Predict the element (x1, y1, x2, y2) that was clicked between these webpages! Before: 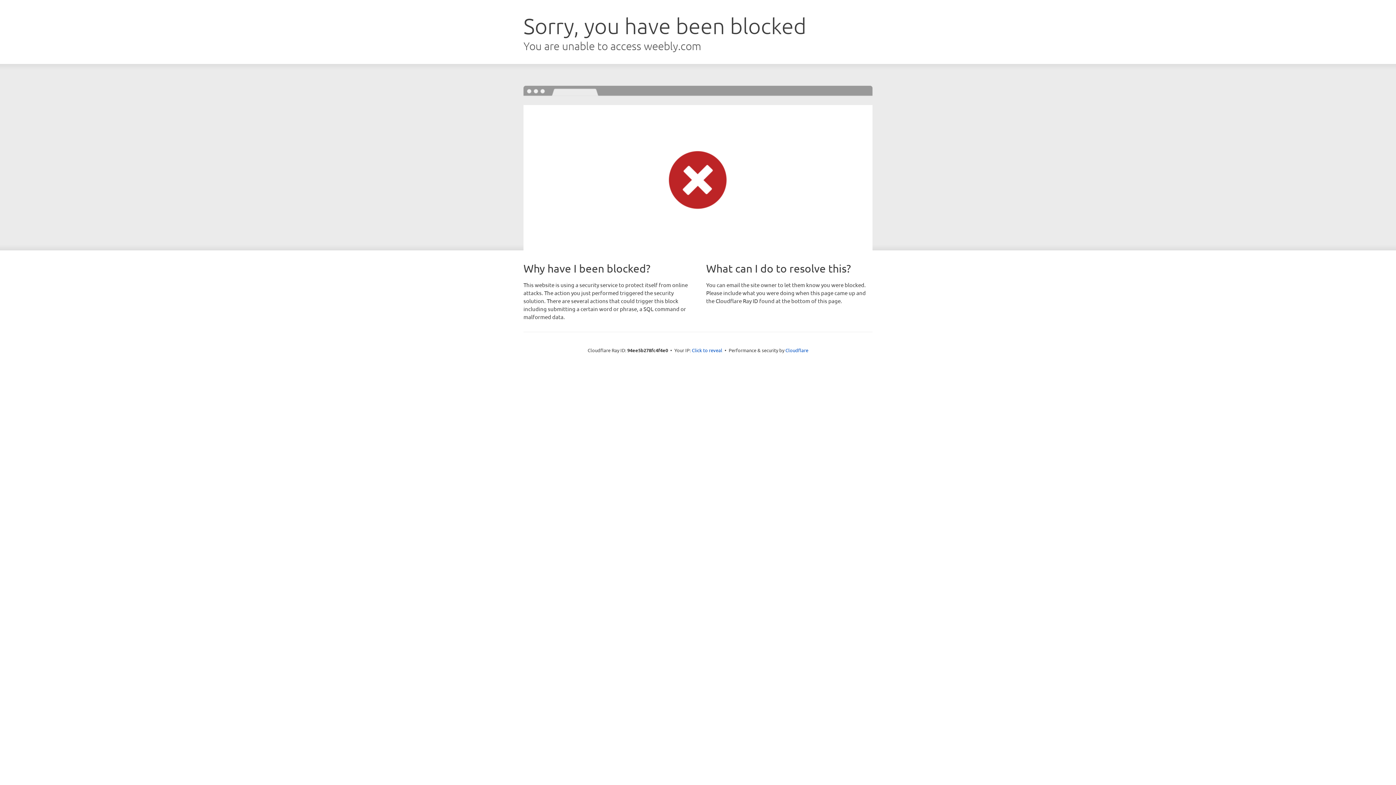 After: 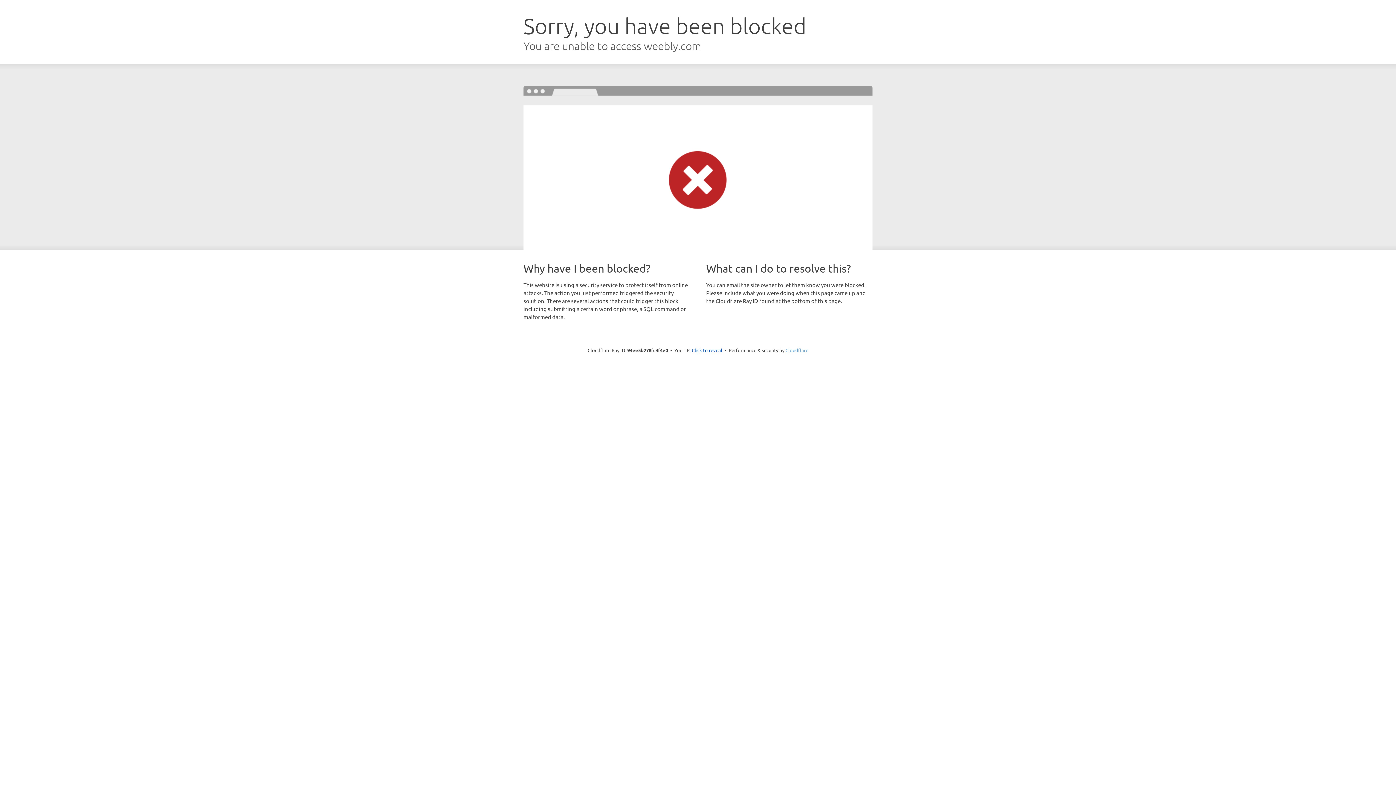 Action: label: Cloudflare bbox: (785, 347, 808, 353)